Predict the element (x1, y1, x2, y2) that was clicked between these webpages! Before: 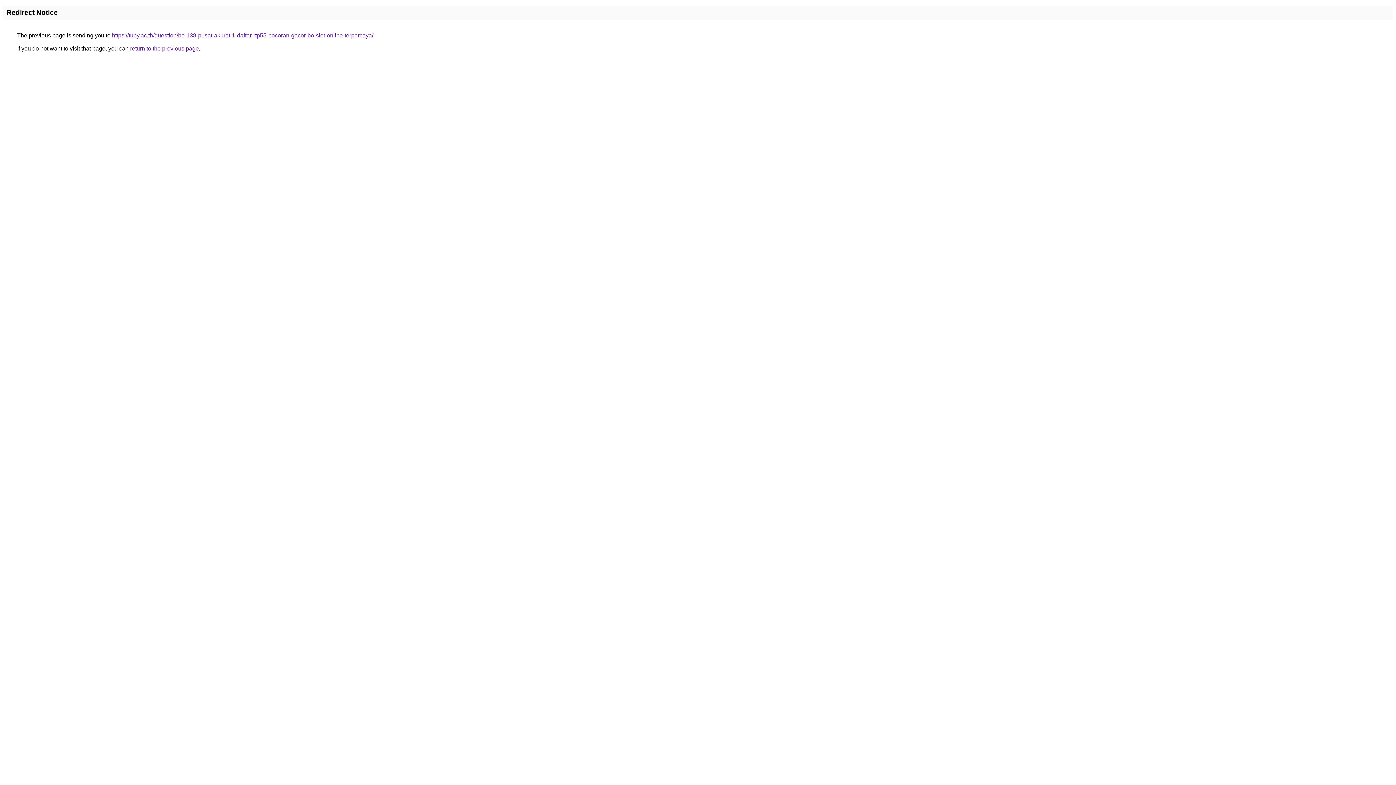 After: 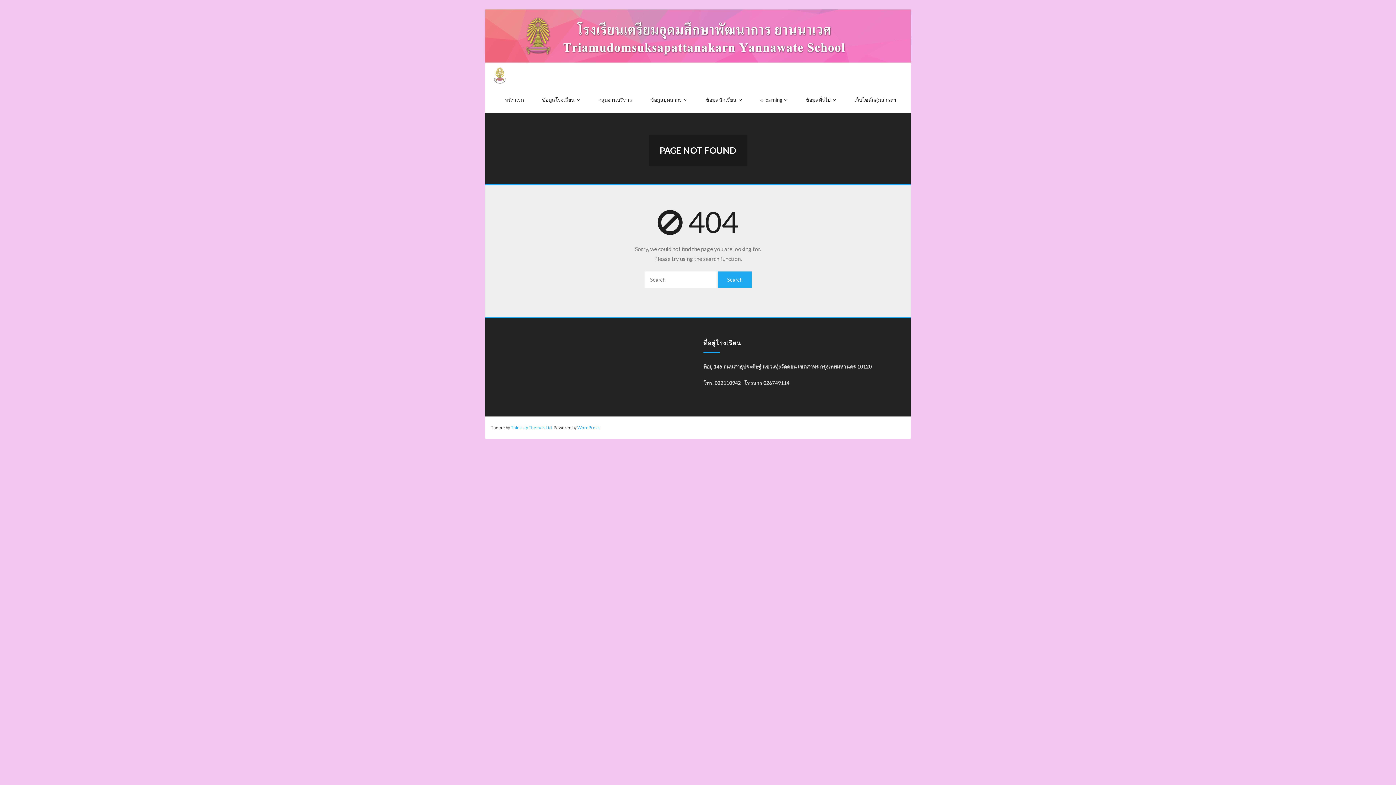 Action: bbox: (112, 32, 373, 38) label: https://tupy.ac.th/question/bo-138-pusat-akurat-1-daftar-rtp55-bocoran-gacor-bo-slot-online-terpercaya/